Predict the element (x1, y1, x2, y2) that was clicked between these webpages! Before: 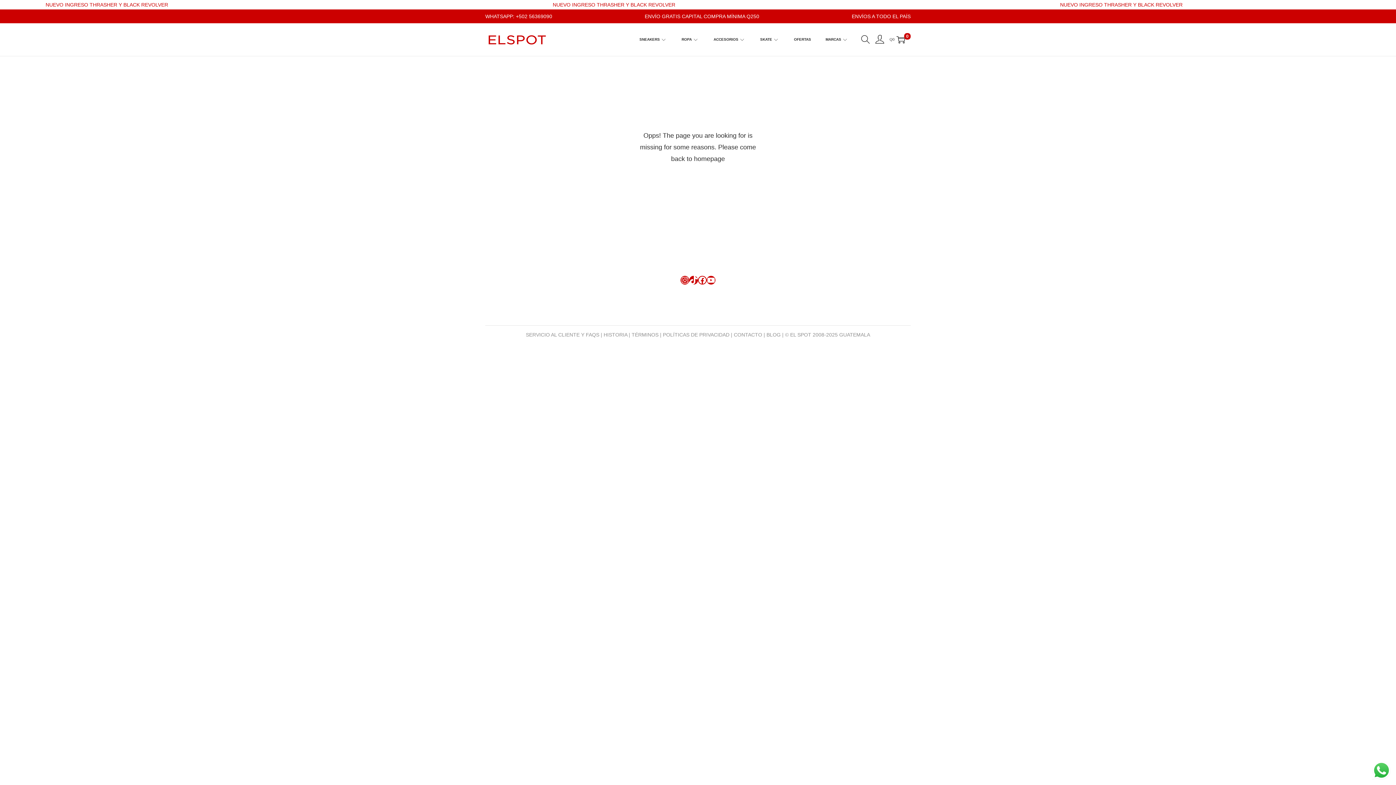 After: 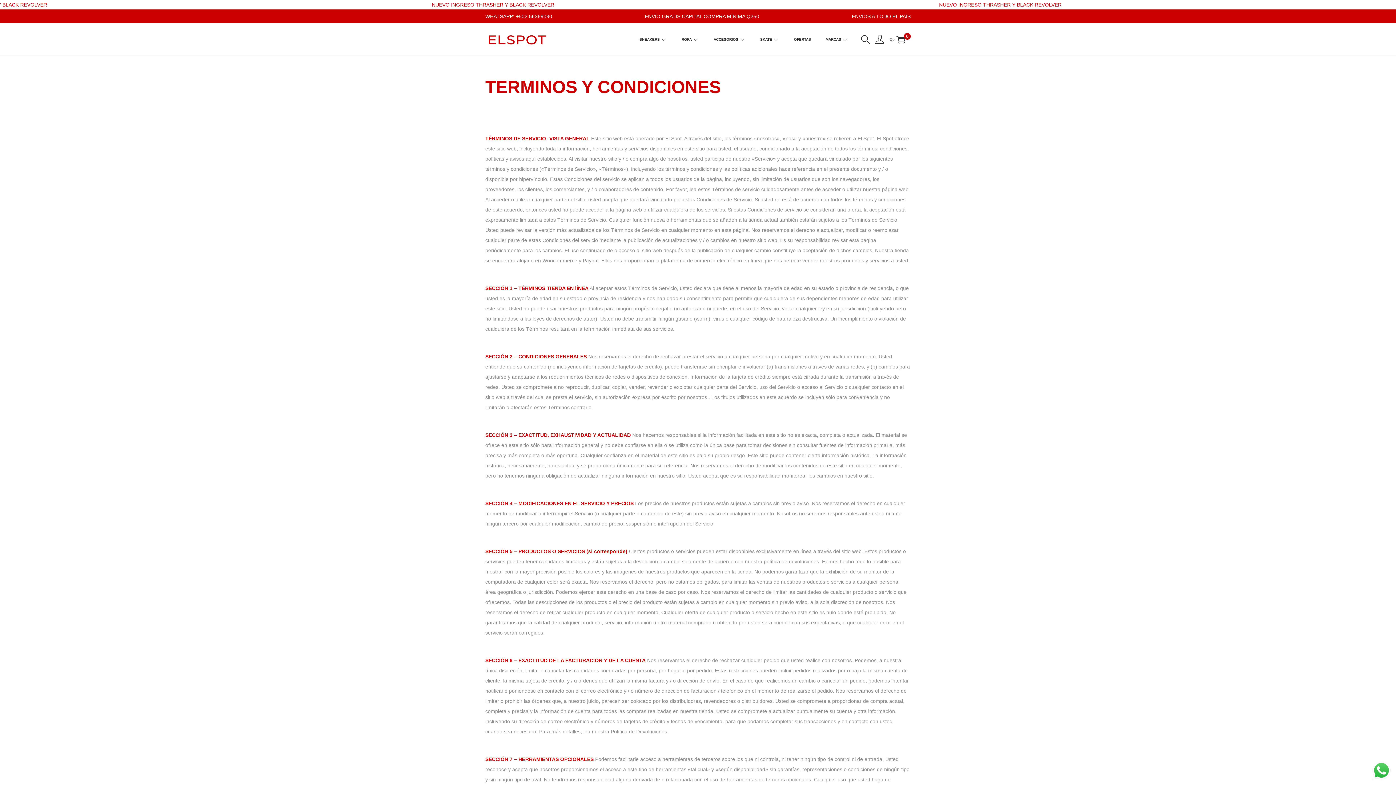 Action: label: TÉRMINOS bbox: (631, 332, 658, 337)